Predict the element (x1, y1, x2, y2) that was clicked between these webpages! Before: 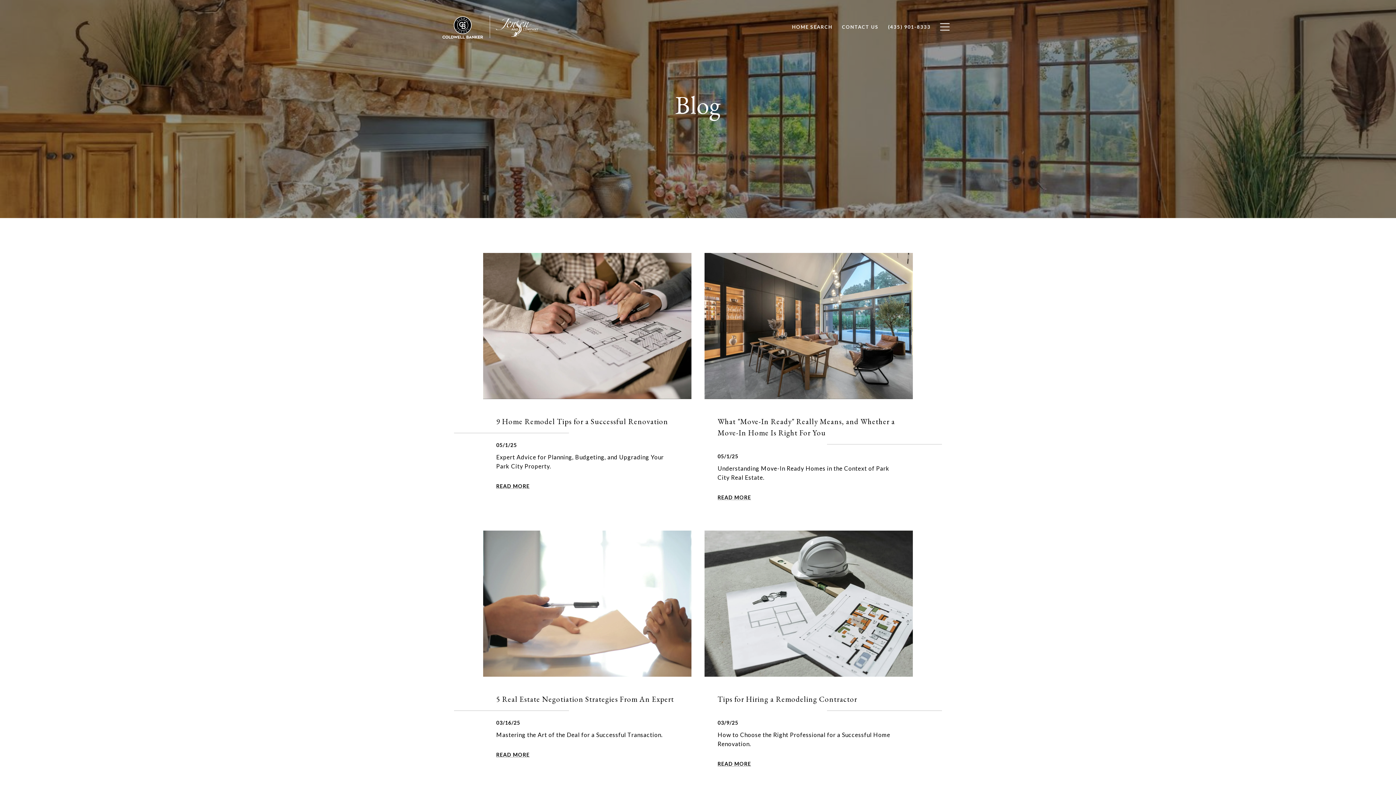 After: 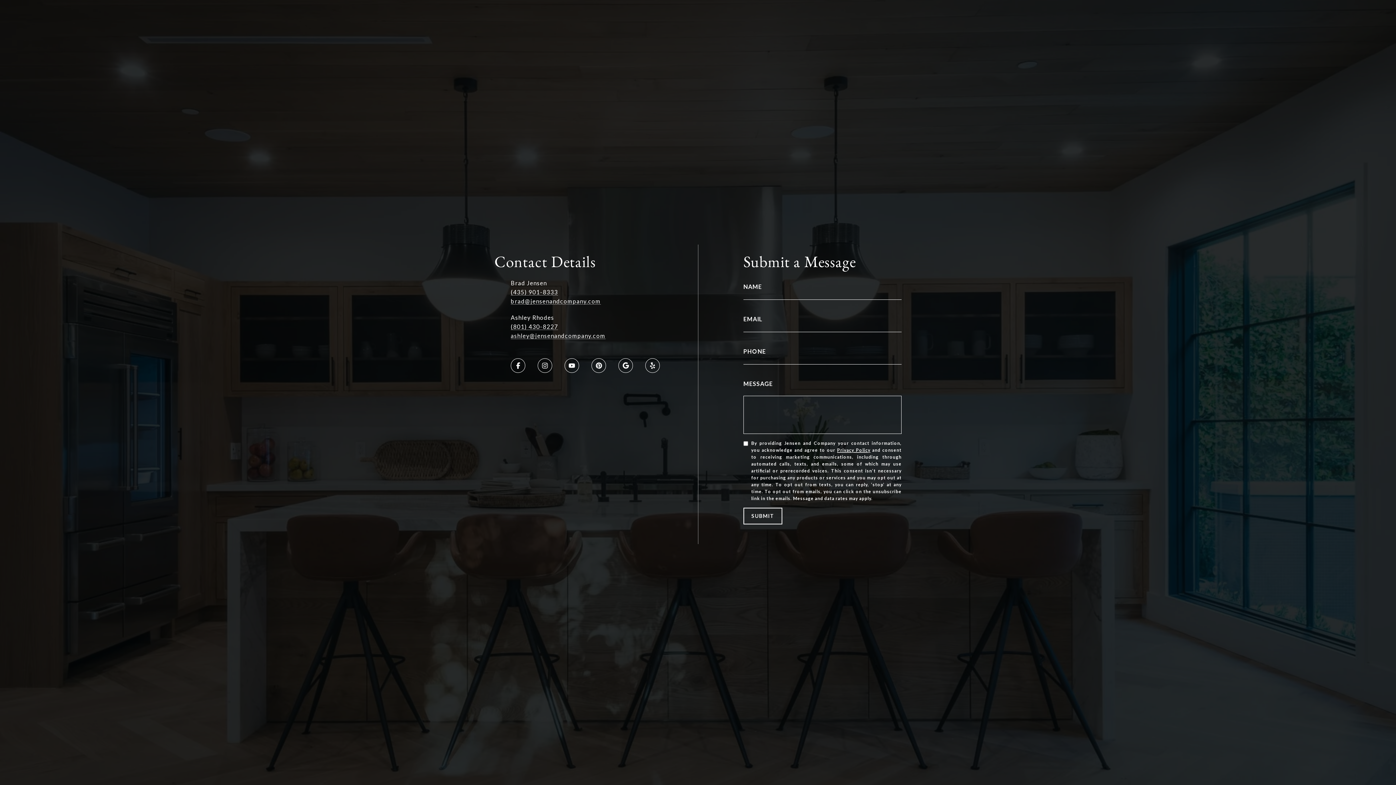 Action: label: CONTACT US bbox: (837, 20, 883, 33)